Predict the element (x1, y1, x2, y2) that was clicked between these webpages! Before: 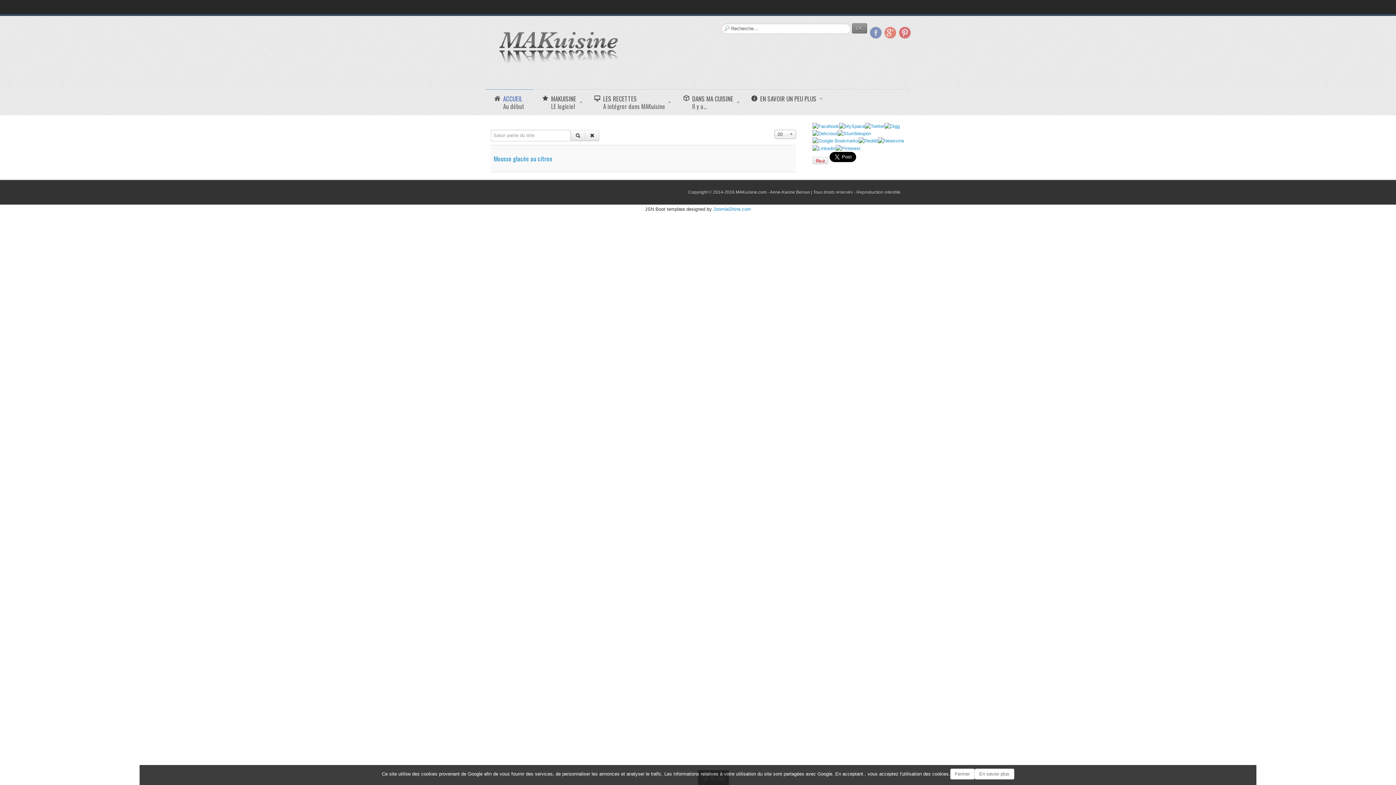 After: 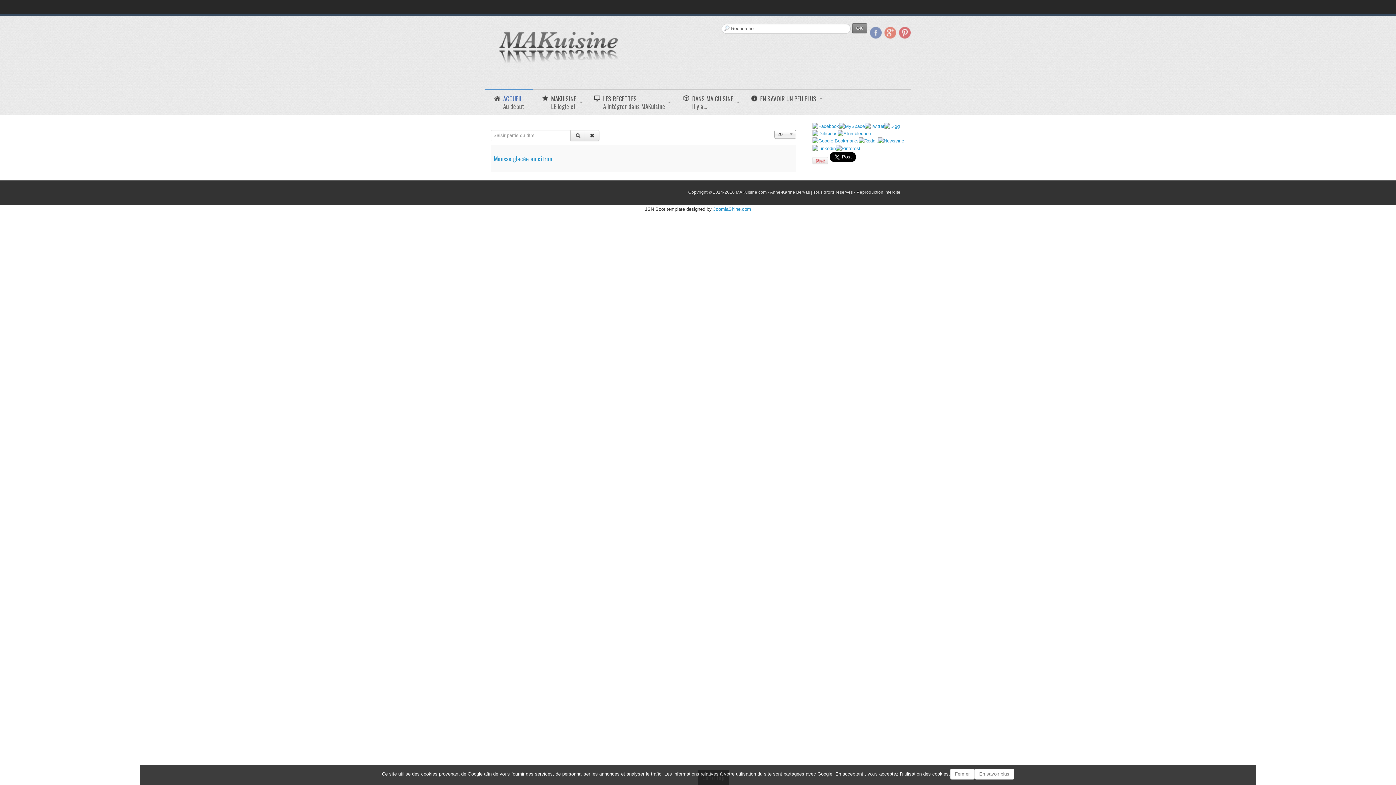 Action: bbox: (585, 130, 599, 141)